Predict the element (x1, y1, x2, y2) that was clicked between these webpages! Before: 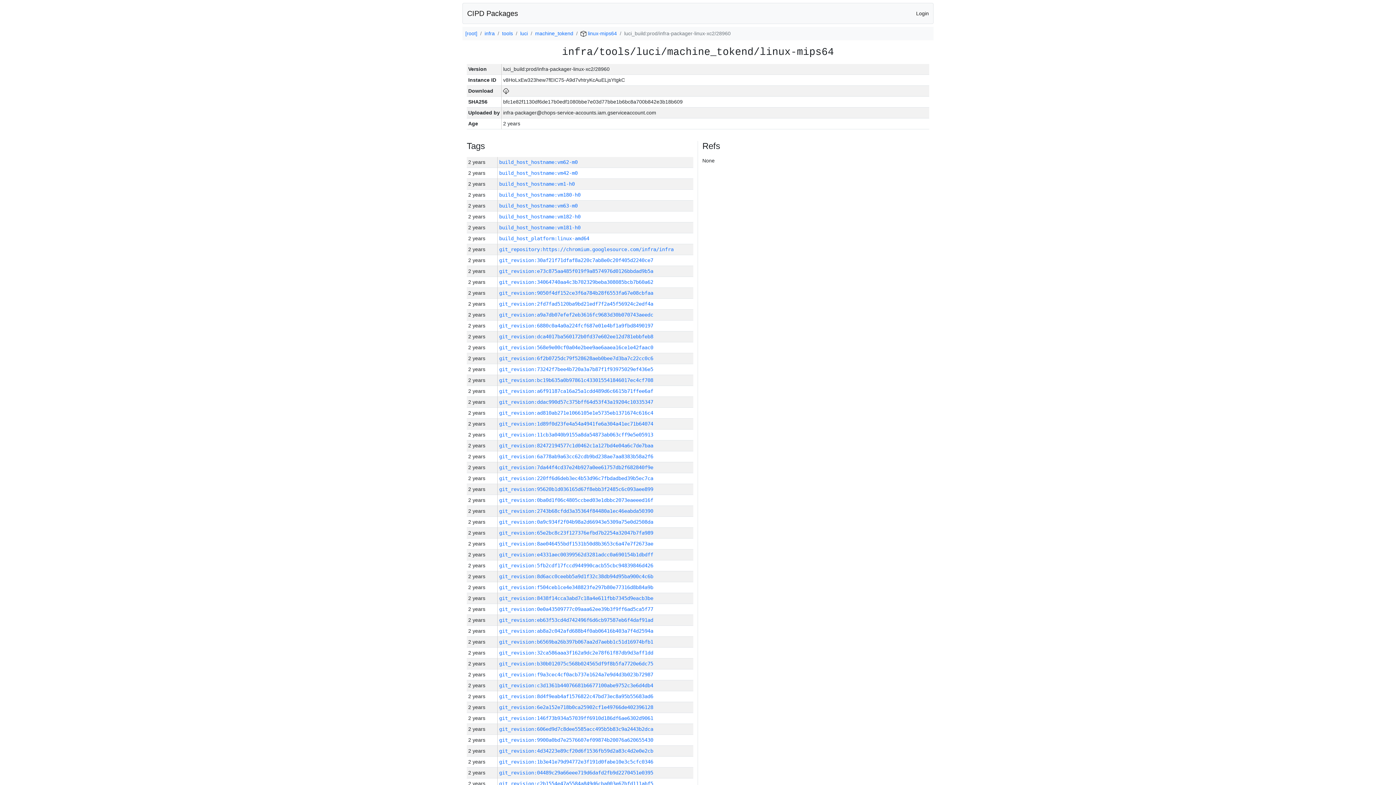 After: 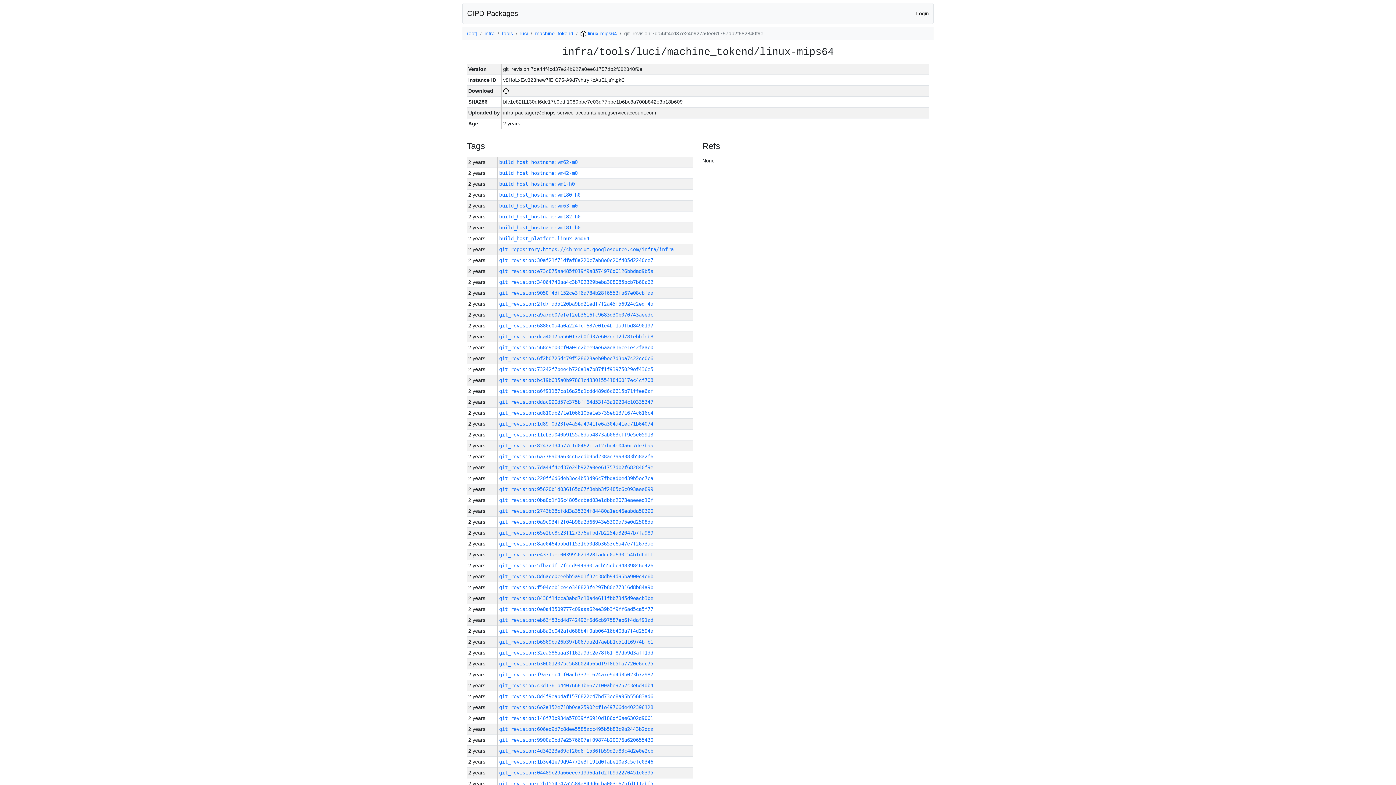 Action: label: git_revision:7da44f4cd37e24b927a0ee61757db2f682840f9e bbox: (499, 464, 653, 470)